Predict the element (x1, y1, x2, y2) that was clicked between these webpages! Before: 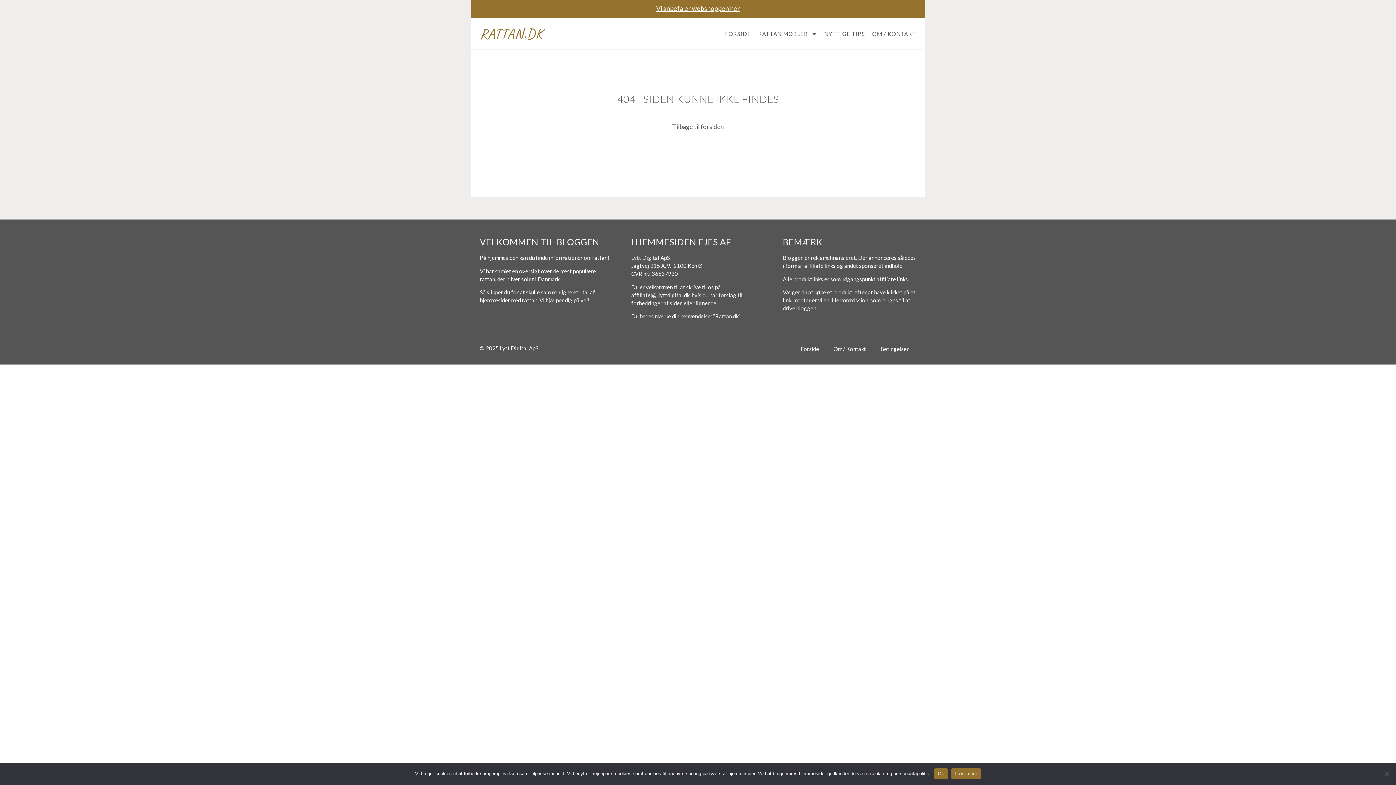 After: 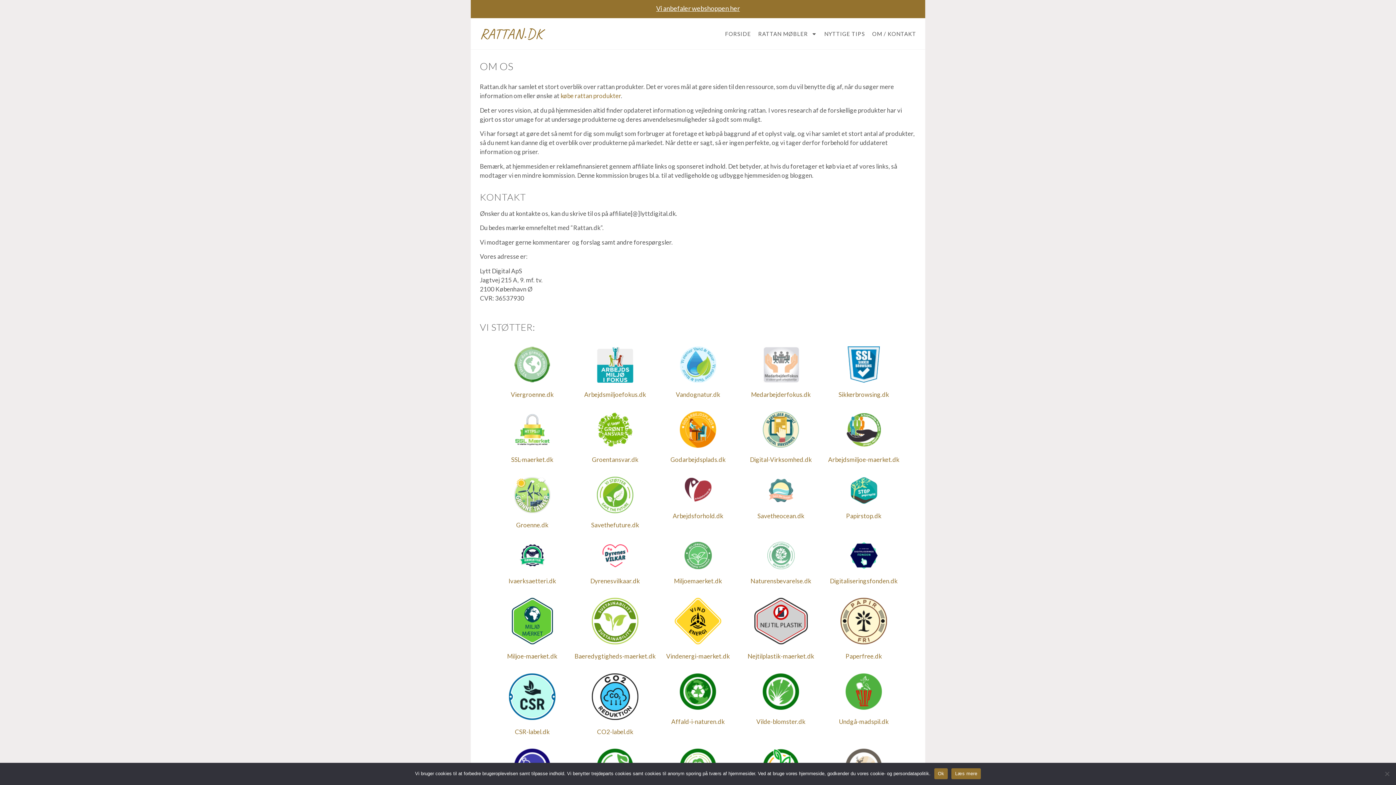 Action: bbox: (868, 25, 920, 42) label: OM / KONTAKT